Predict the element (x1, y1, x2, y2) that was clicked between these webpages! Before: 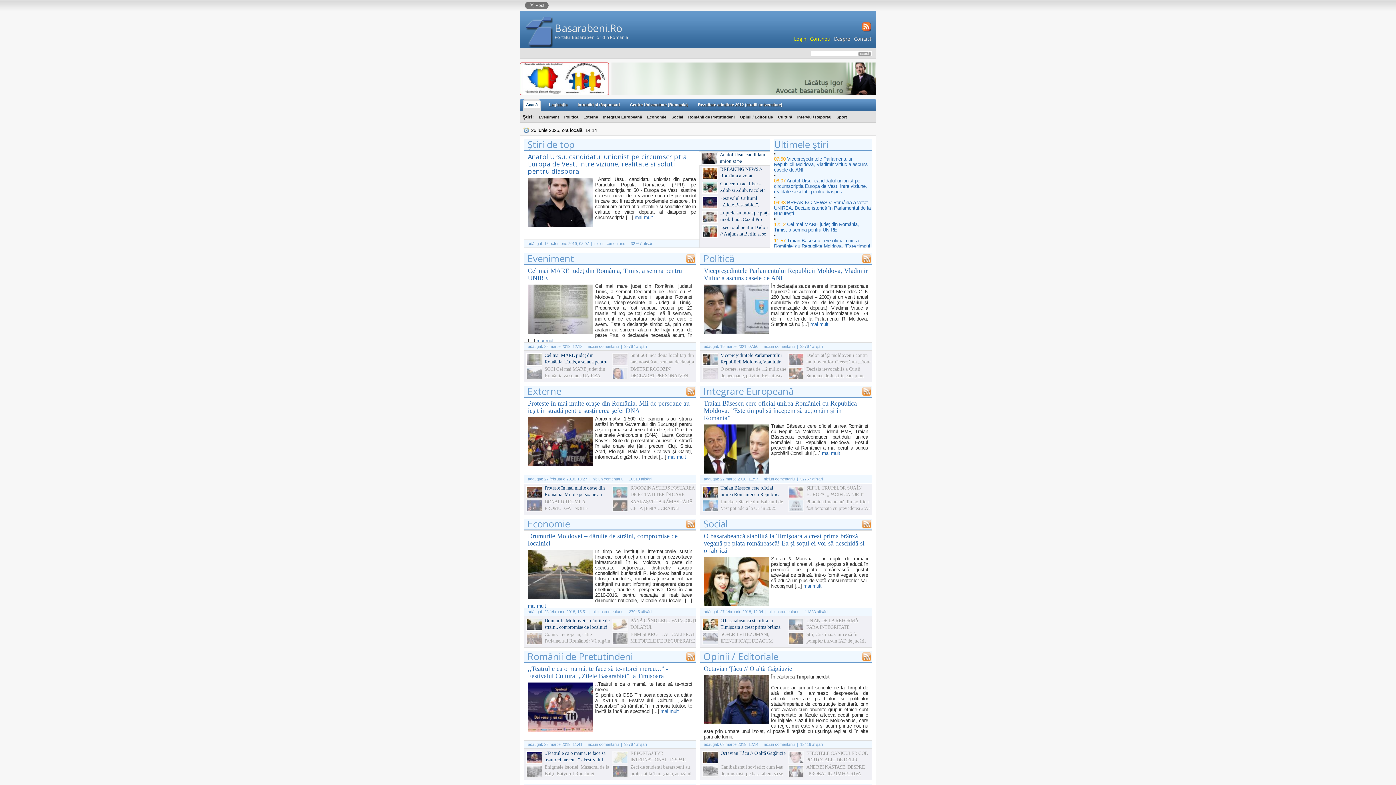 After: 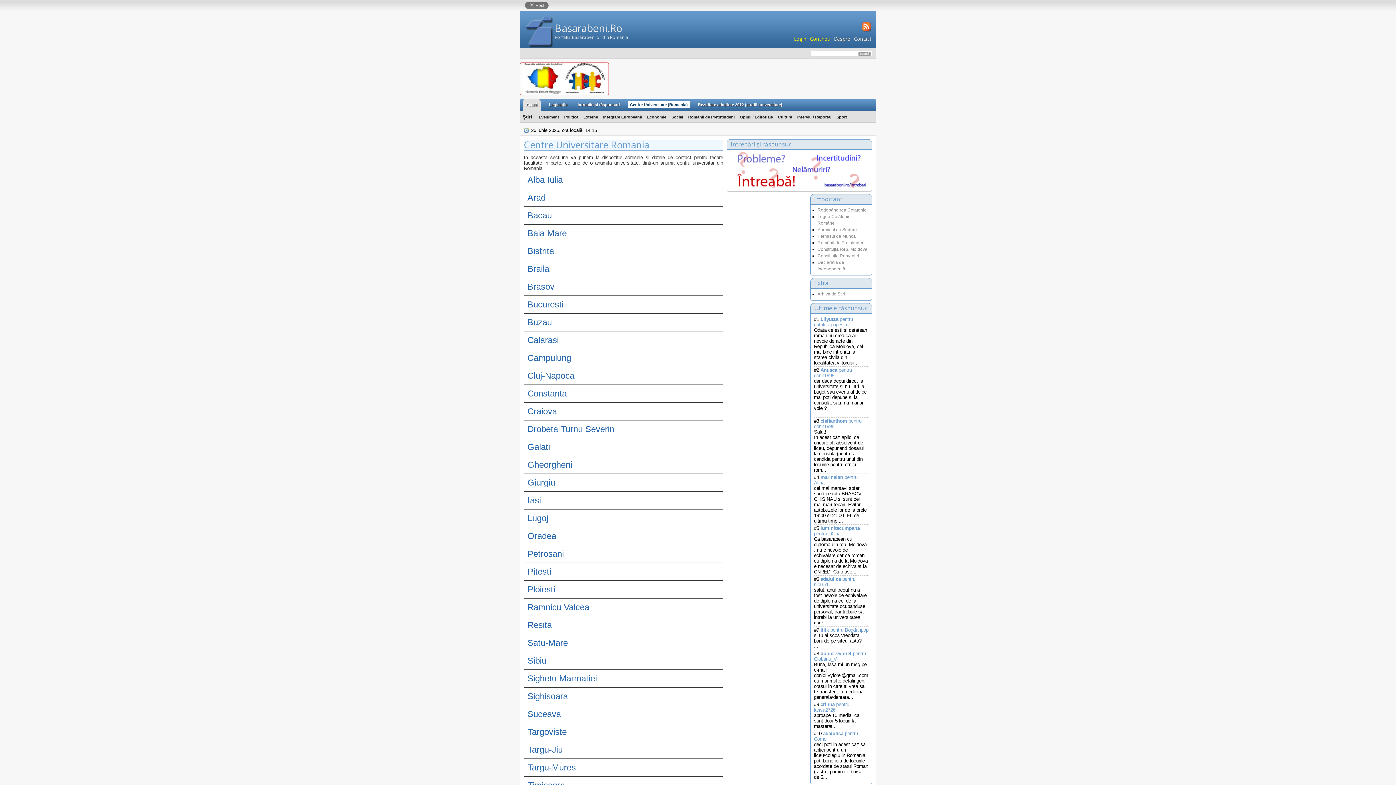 Action: bbox: (628, 101, 690, 108) label: Centre Universitare (Romania)